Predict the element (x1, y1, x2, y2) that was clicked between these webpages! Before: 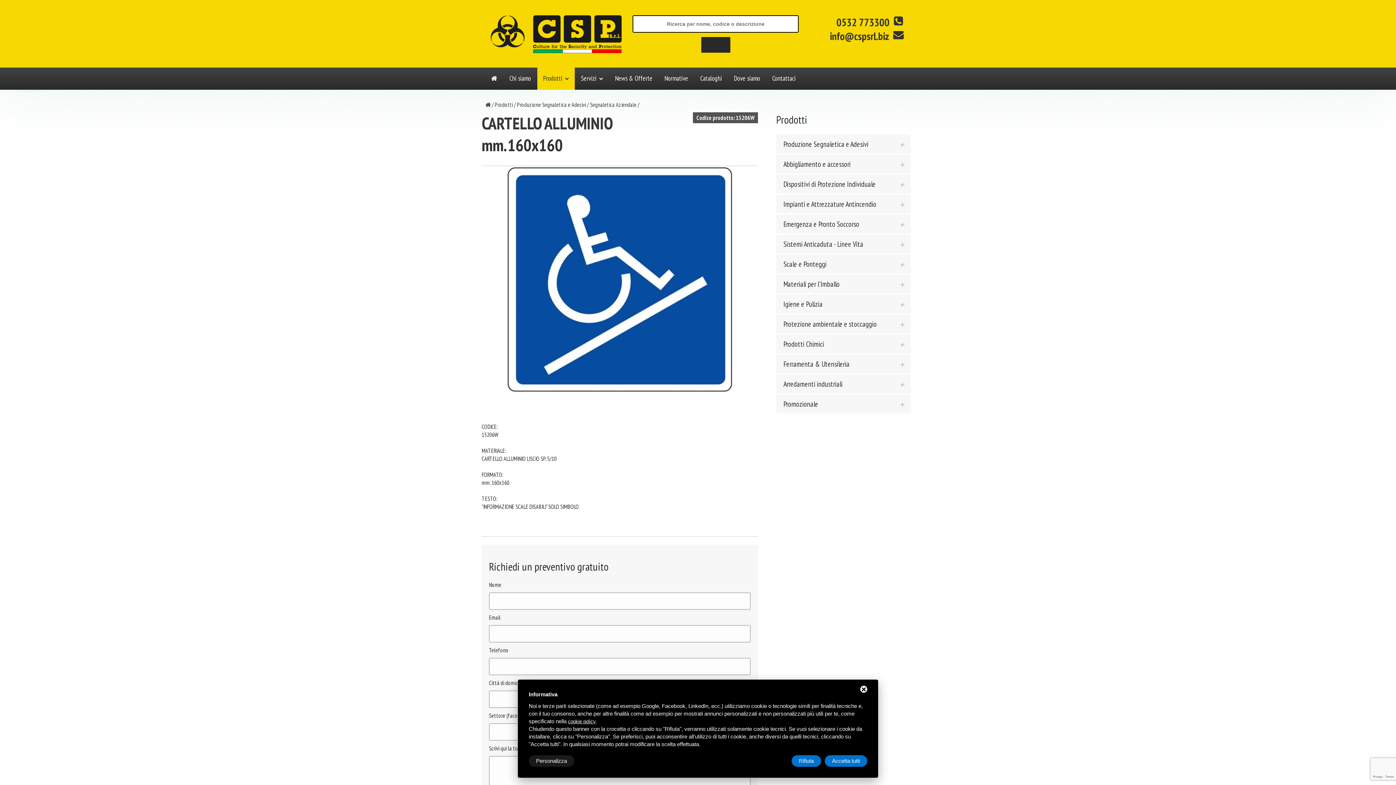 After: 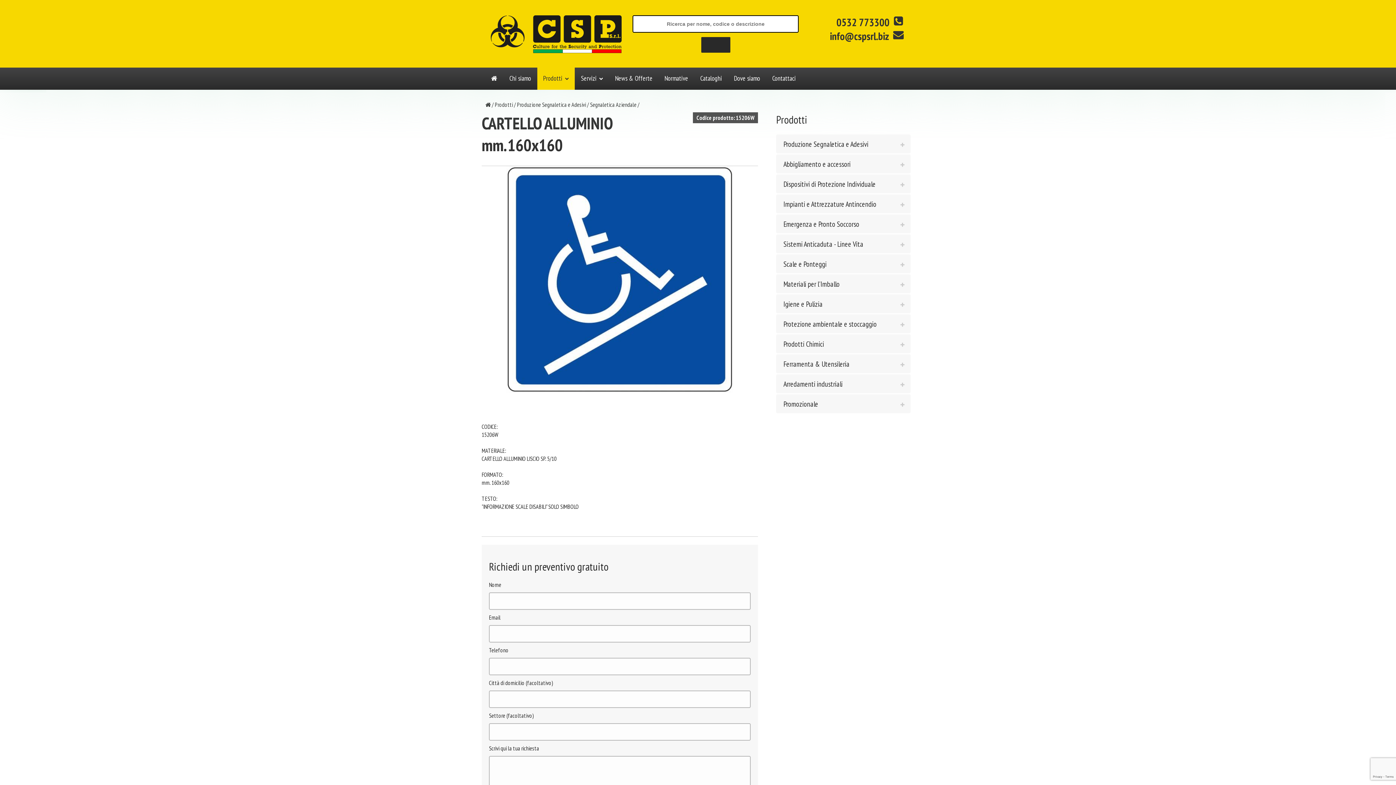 Action: bbox: (824, 755, 867, 767) label: Accetta tutti